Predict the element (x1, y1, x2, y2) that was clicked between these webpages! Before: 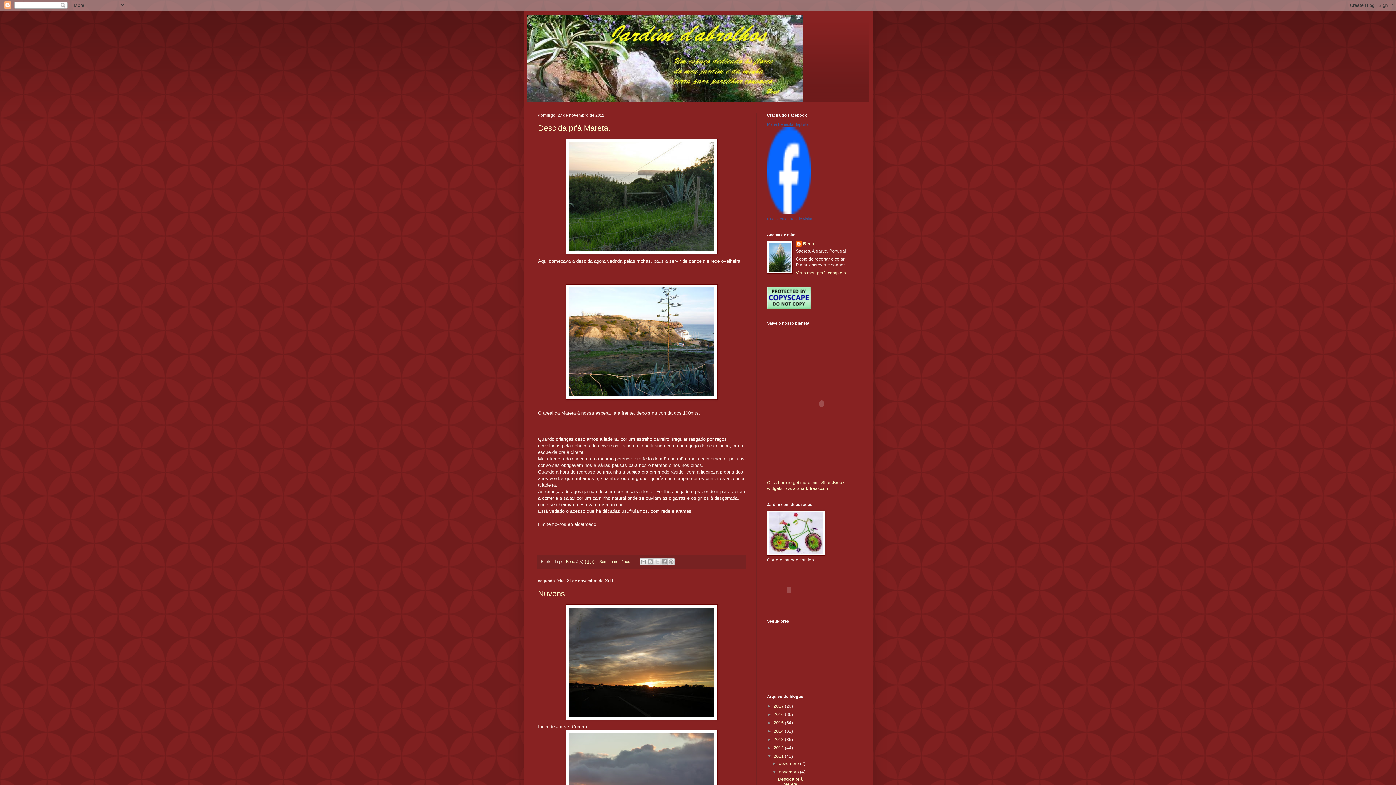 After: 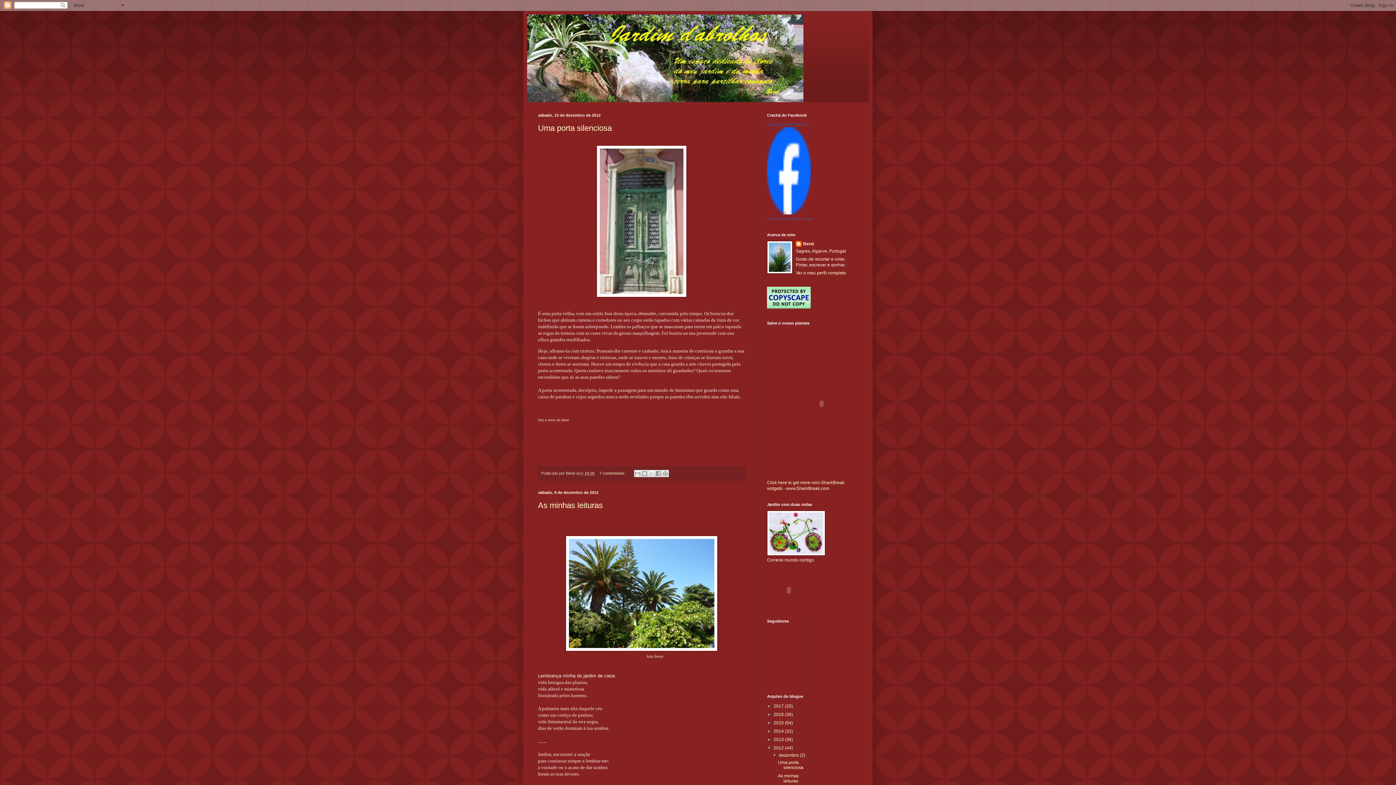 Action: label: 2012  bbox: (773, 745, 785, 750)